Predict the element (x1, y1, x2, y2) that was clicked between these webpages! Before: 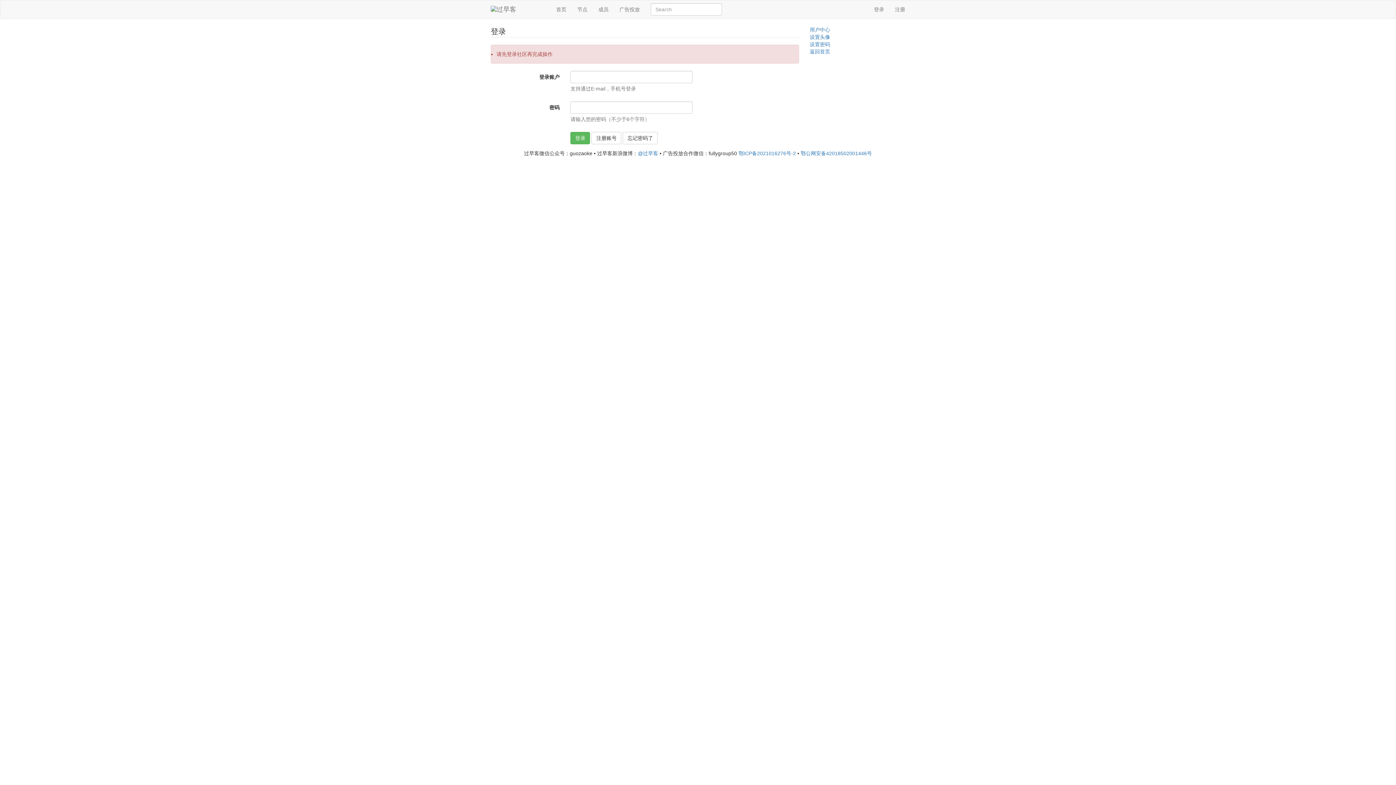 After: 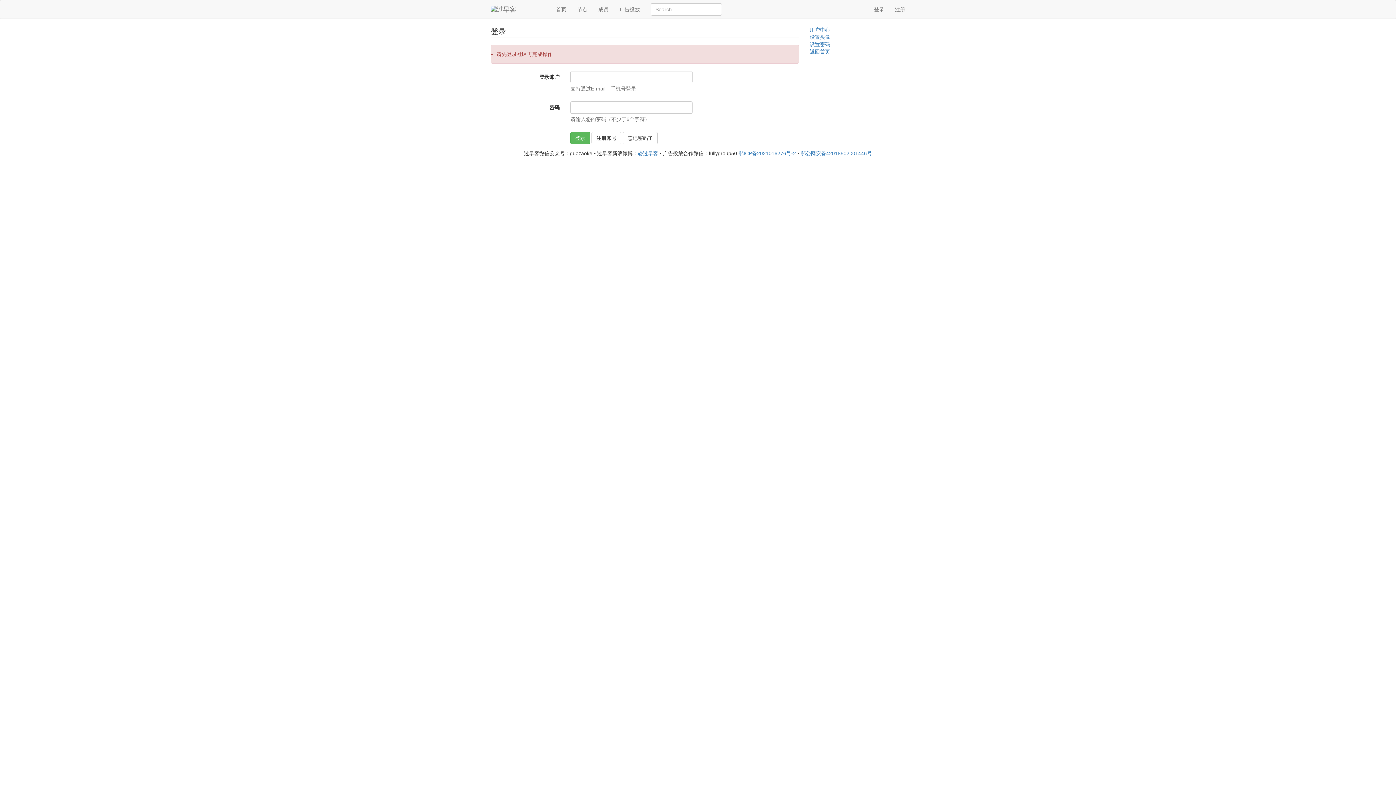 Action: label: 用户中心 bbox: (810, 26, 830, 32)